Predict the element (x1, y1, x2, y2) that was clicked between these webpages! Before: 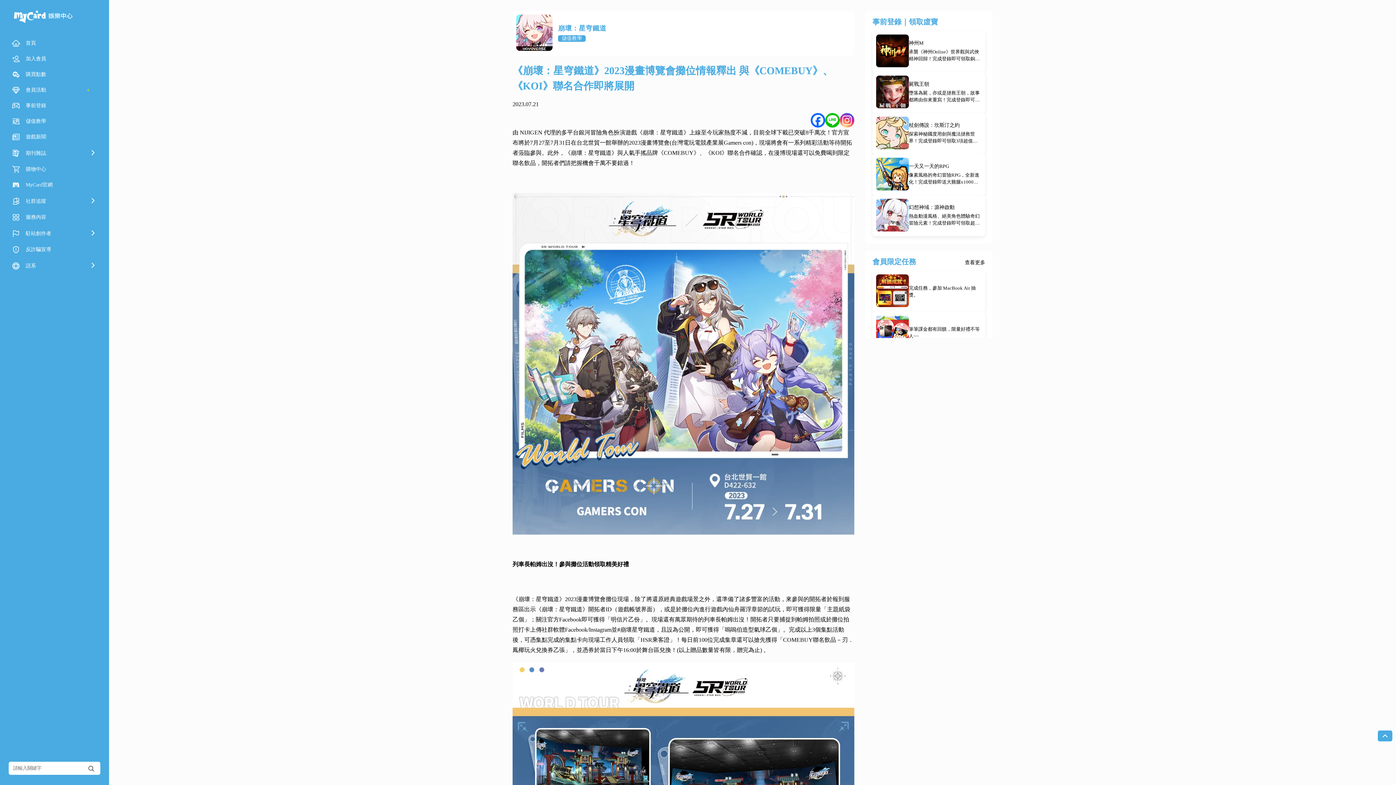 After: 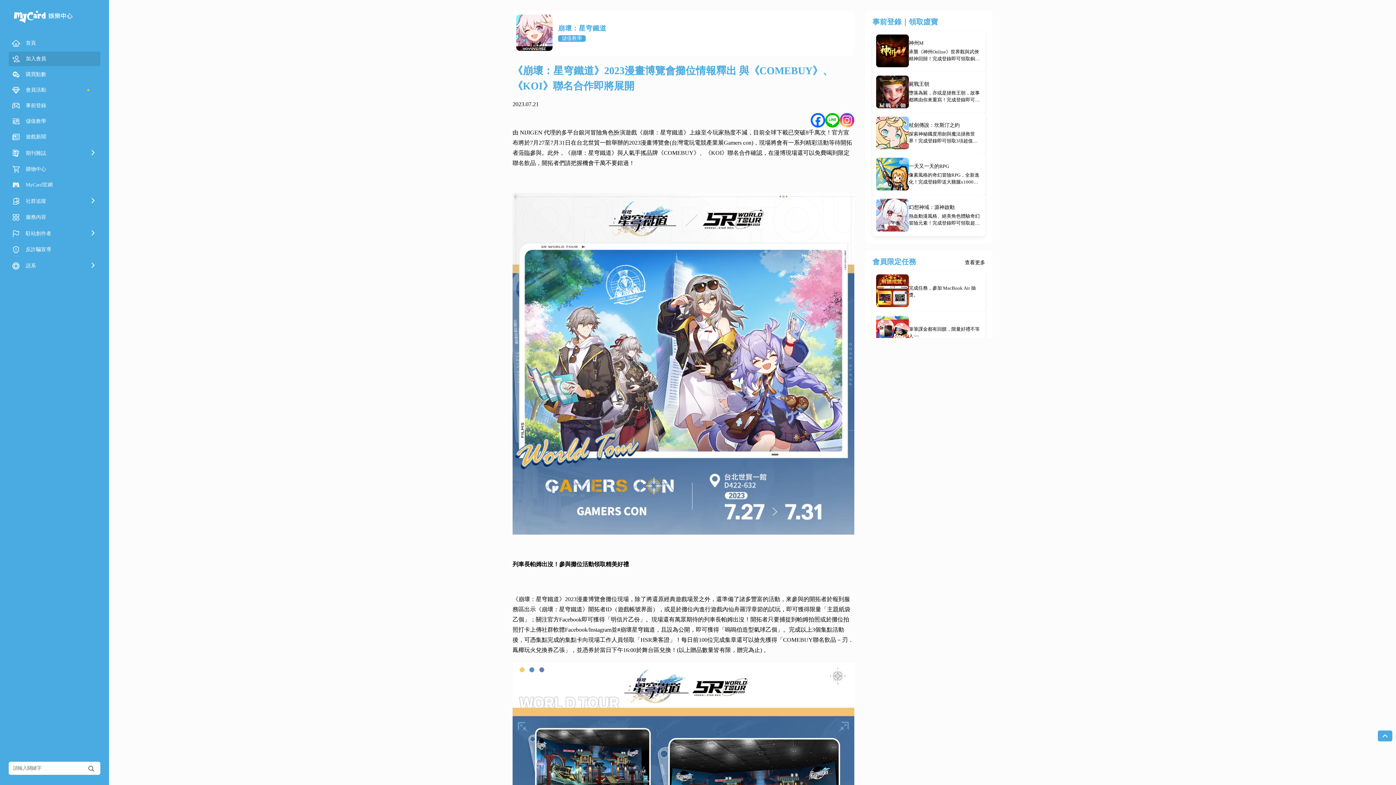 Action: bbox: (8, 51, 100, 66) label: 加入會員